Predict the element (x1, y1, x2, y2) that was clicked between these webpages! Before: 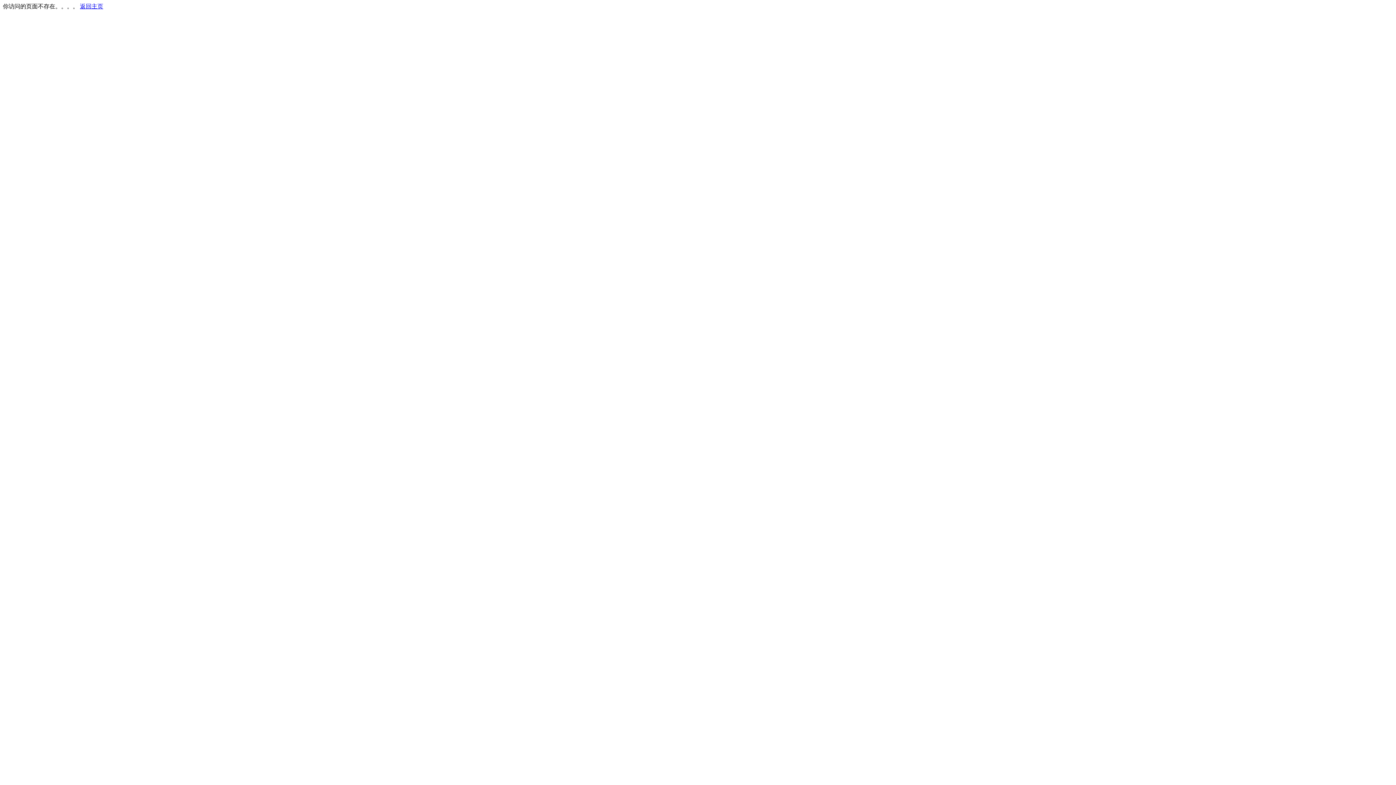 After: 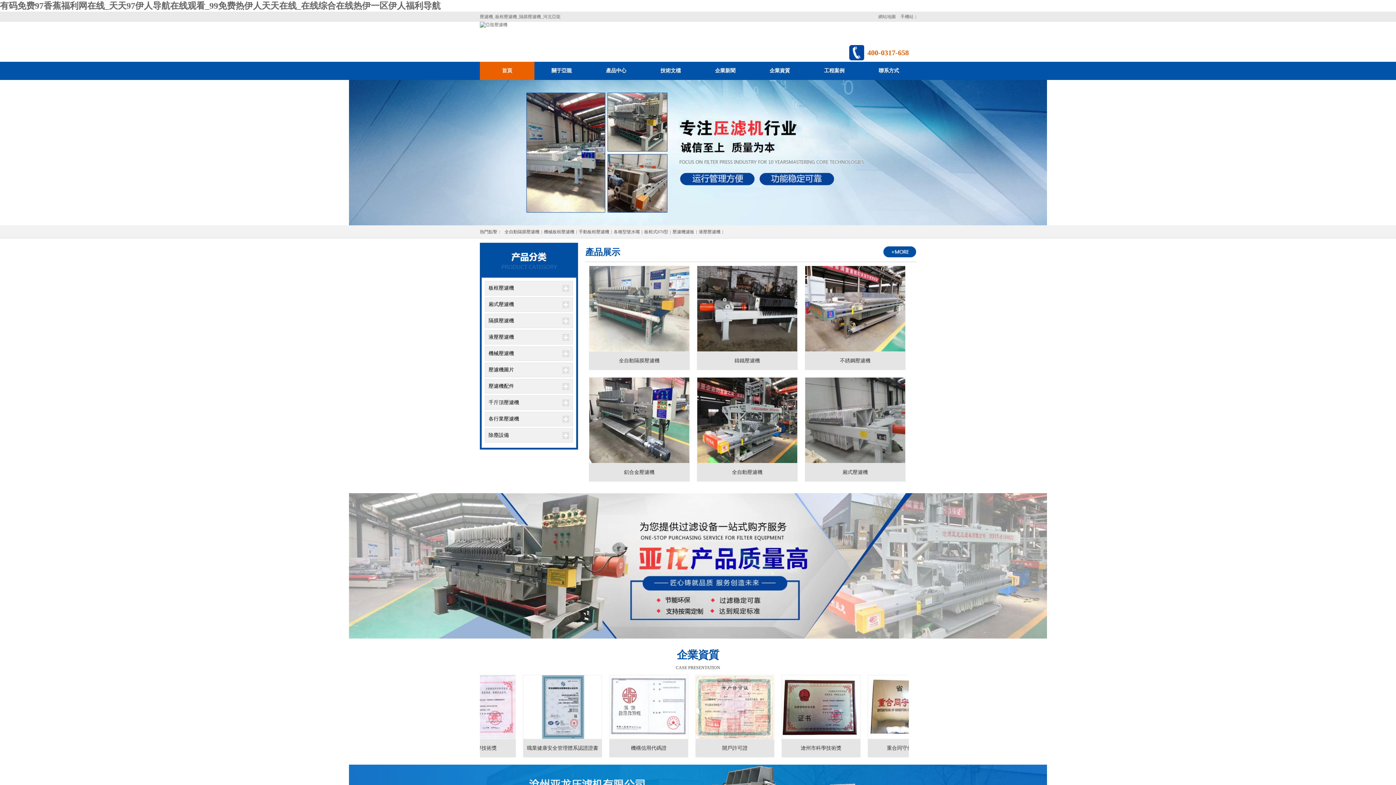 Action: label: 返回主页 bbox: (80, 3, 103, 9)